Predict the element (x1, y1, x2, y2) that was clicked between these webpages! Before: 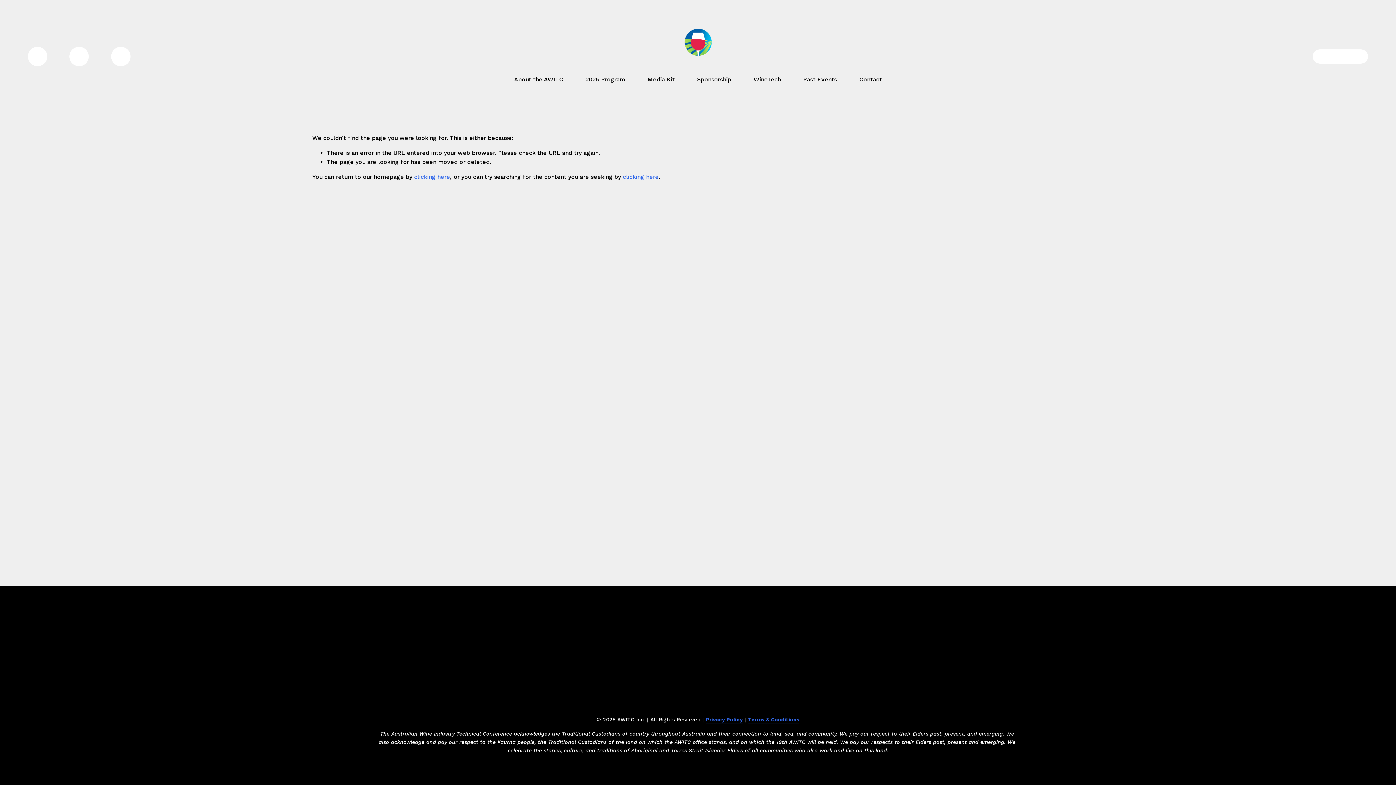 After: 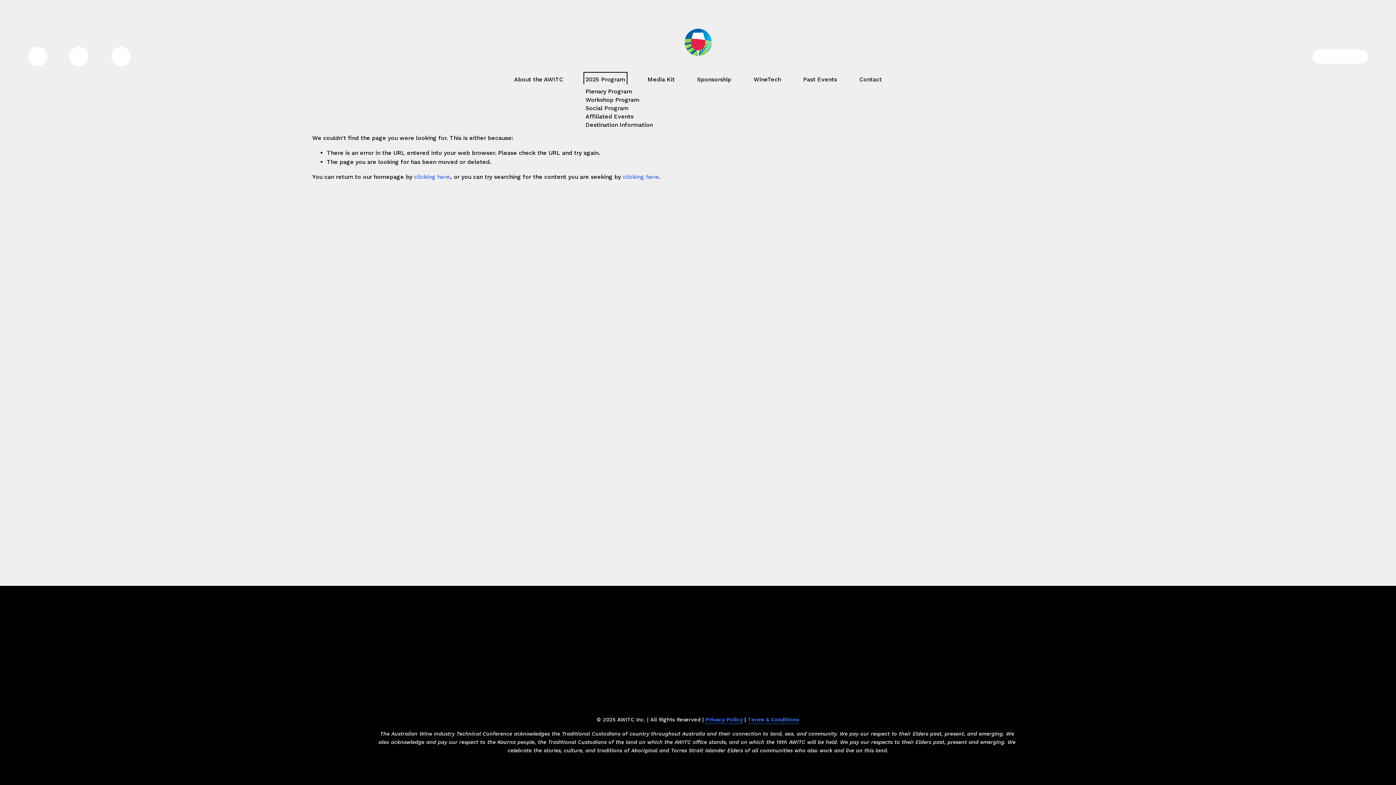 Action: label: folder dropdown bbox: (585, 74, 625, 84)